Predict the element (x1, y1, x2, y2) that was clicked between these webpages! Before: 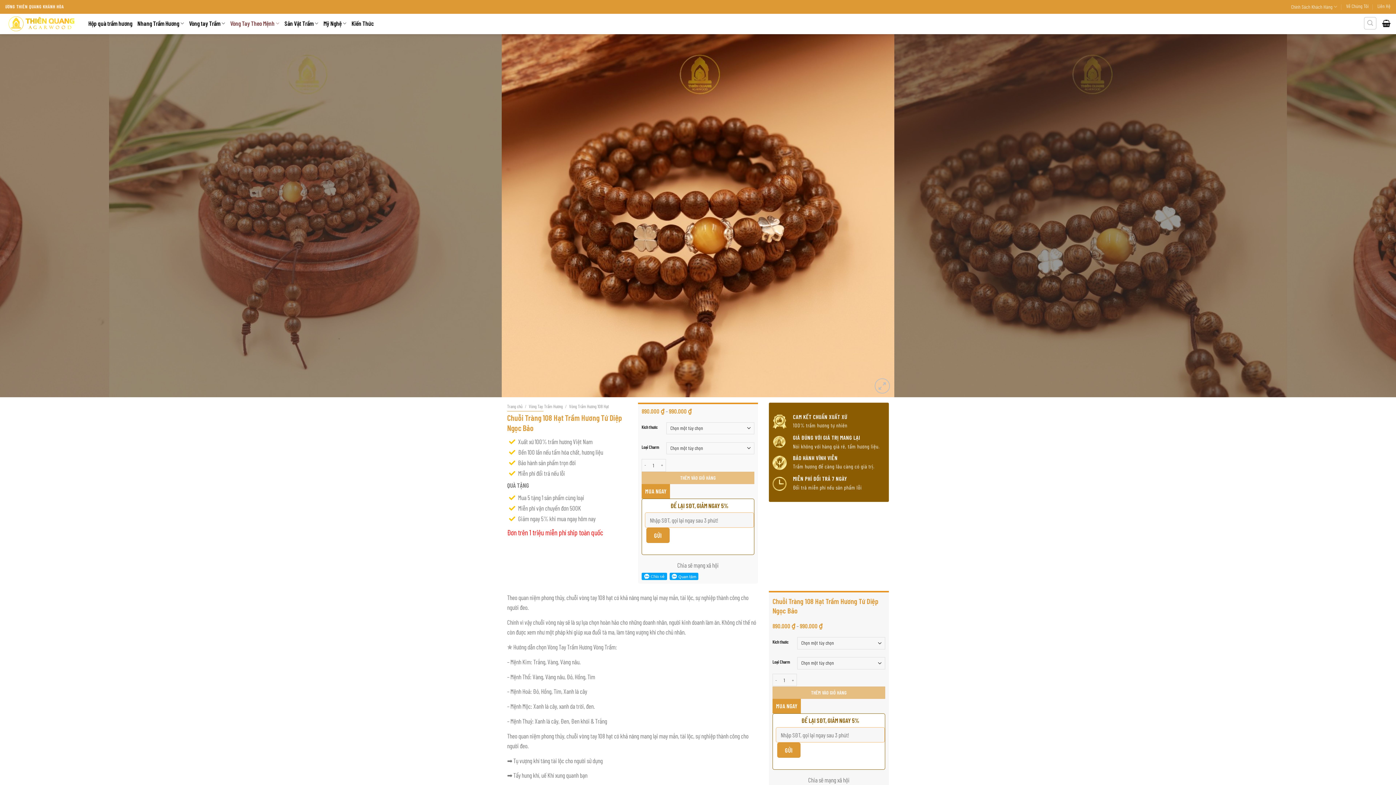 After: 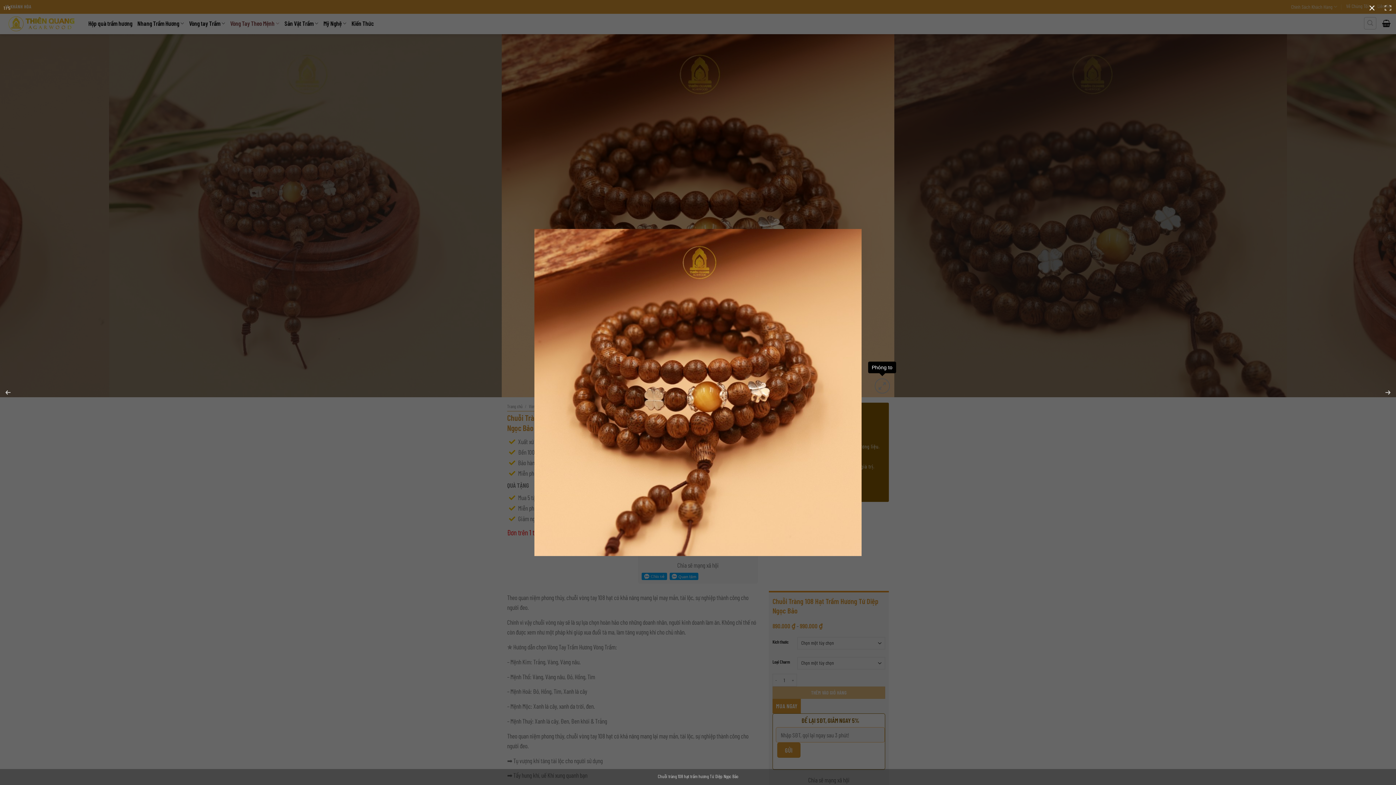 Action: bbox: (874, 378, 890, 393)